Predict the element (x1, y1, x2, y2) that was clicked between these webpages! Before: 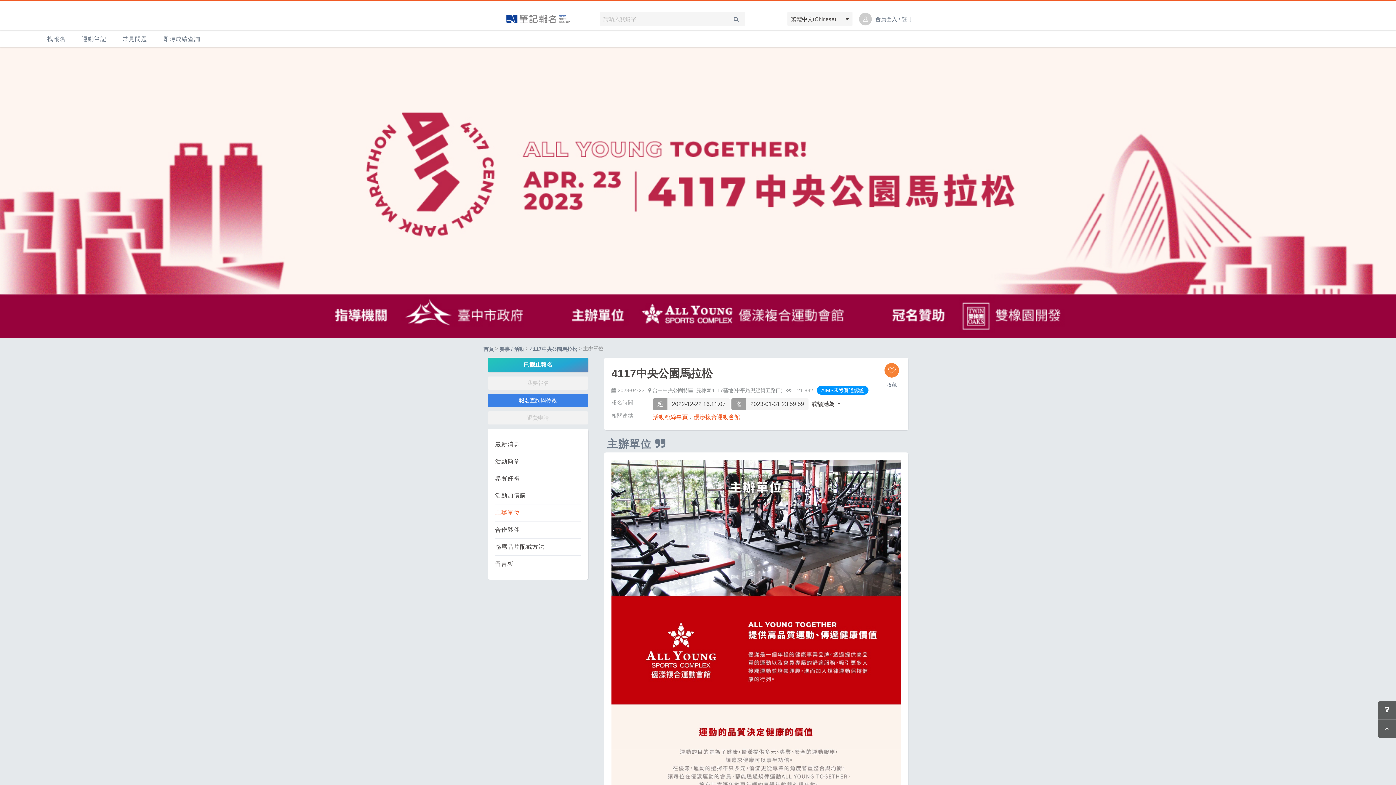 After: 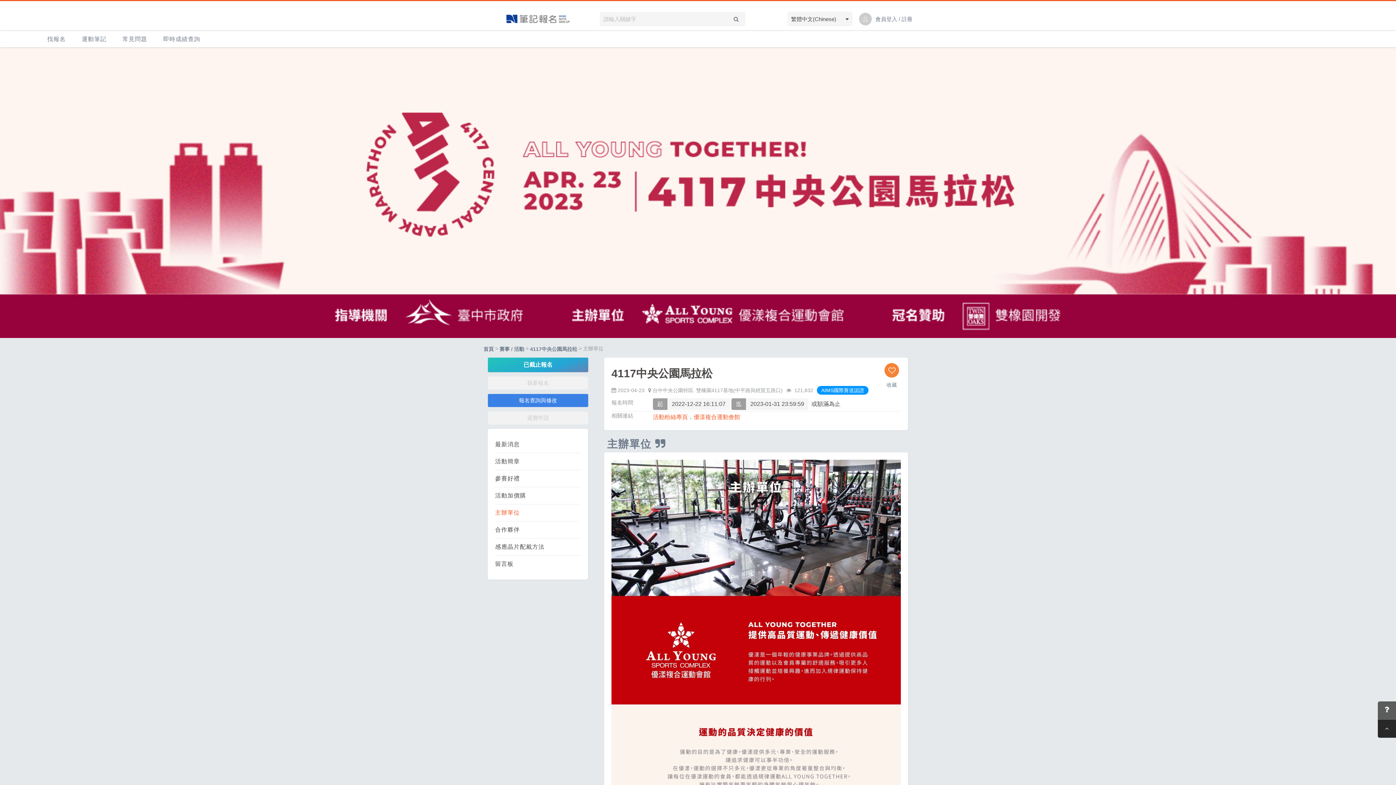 Action: bbox: (1378, 720, 1396, 738)